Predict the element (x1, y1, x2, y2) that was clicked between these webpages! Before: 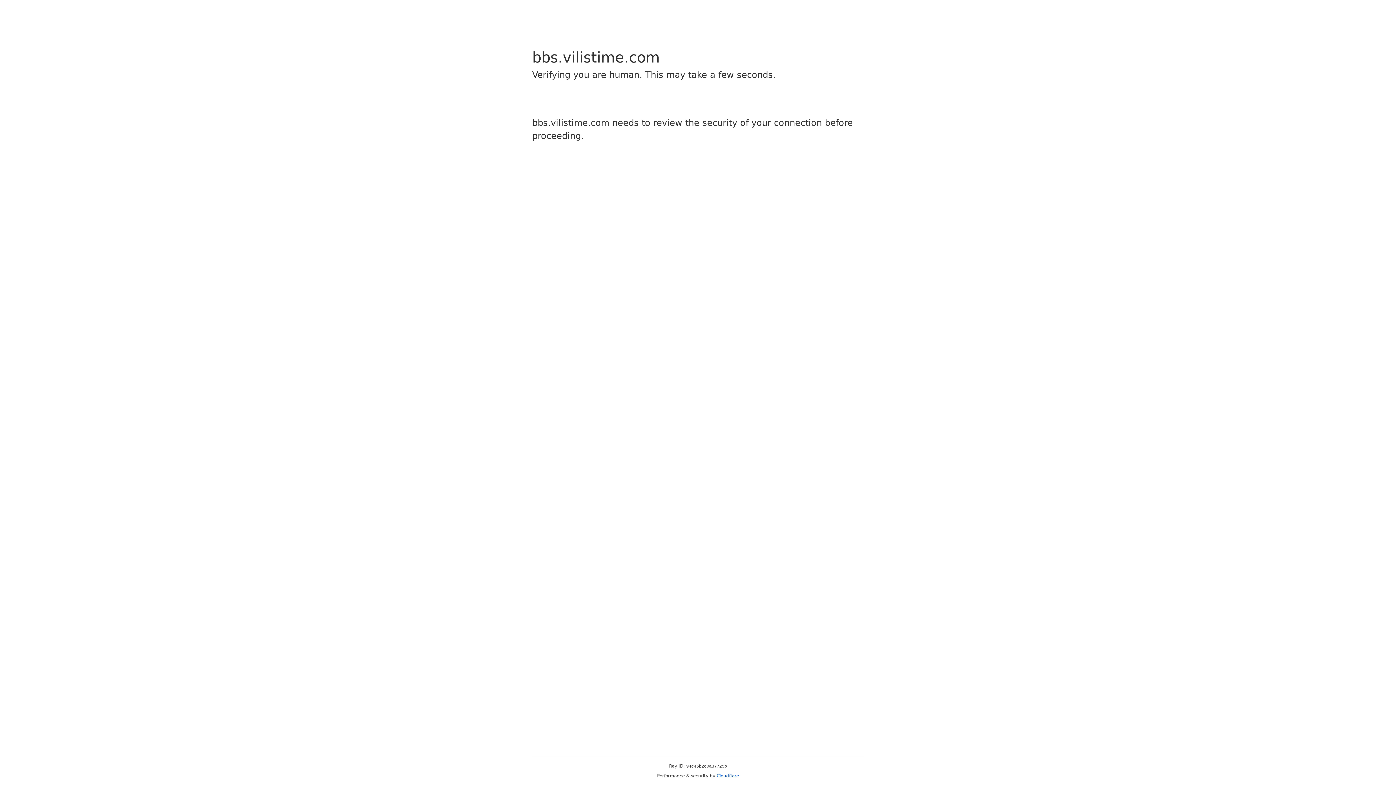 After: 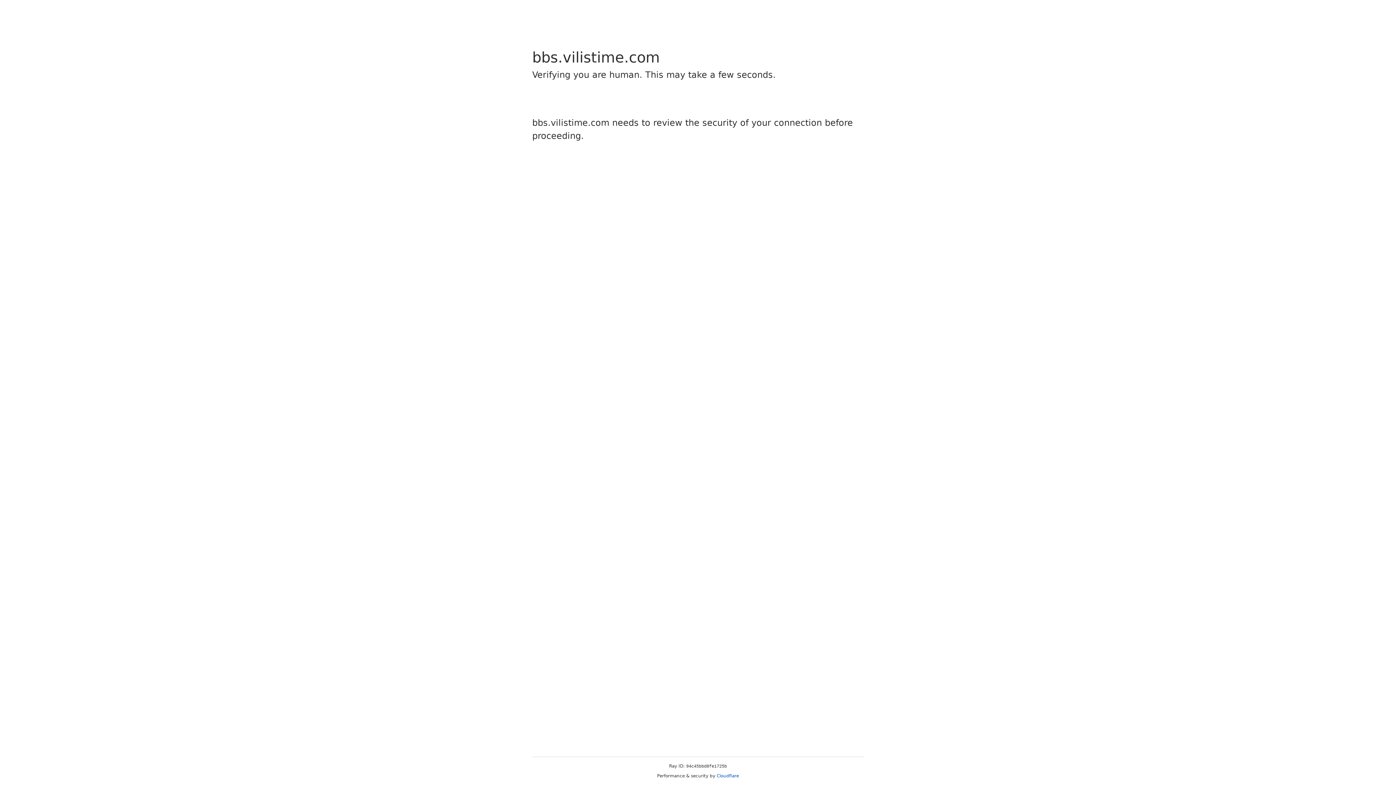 Action: label: Cloudflare bbox: (716, 773, 739, 778)